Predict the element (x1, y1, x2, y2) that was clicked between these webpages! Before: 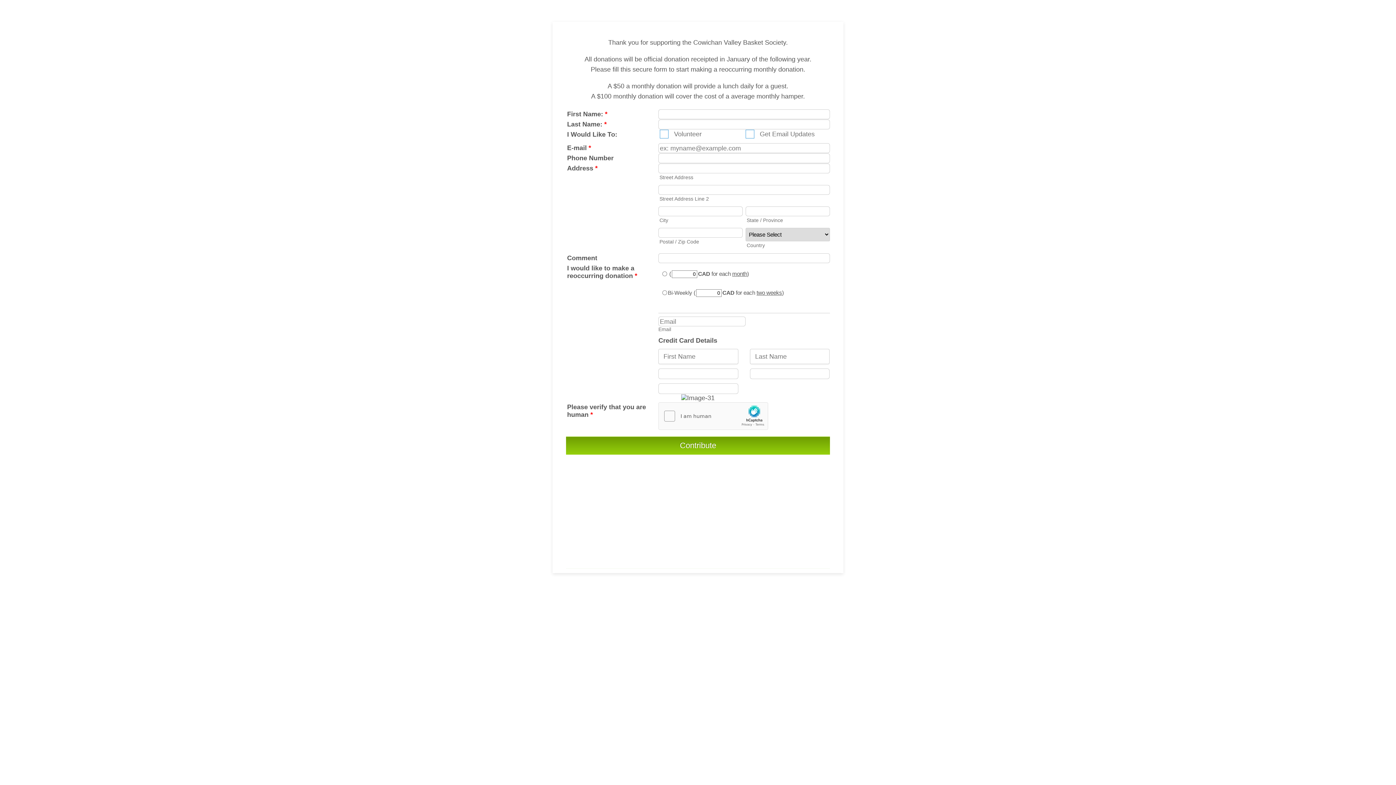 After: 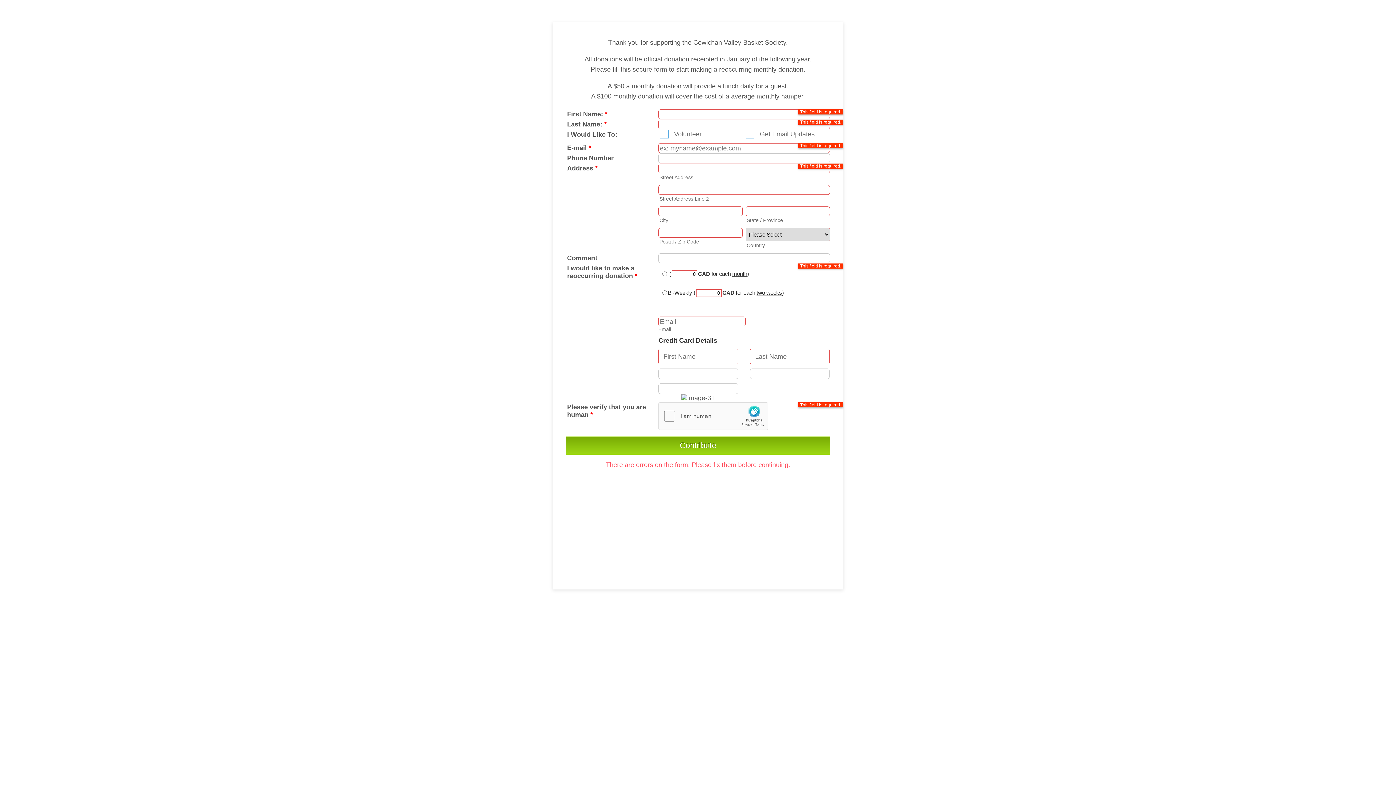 Action: label: Contribute bbox: (566, 436, 830, 454)